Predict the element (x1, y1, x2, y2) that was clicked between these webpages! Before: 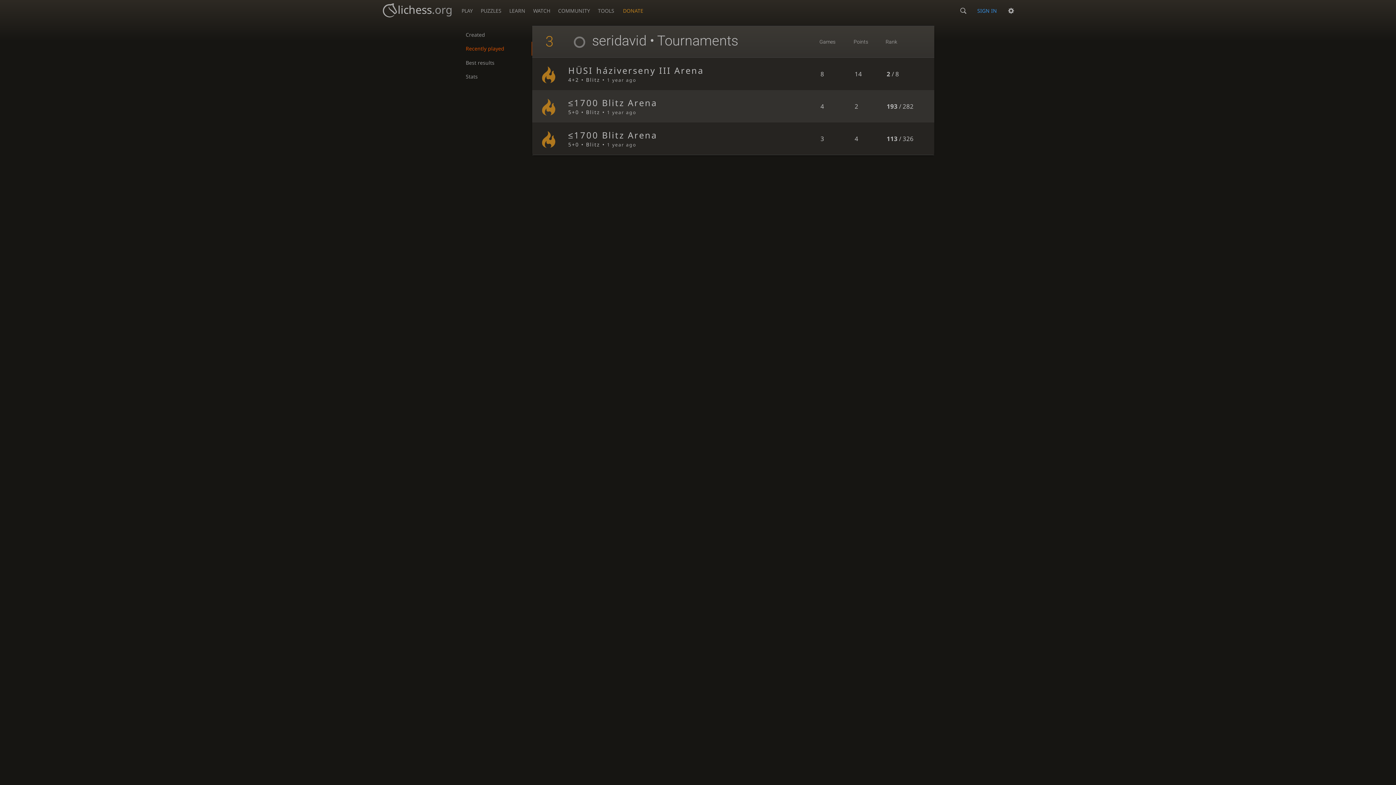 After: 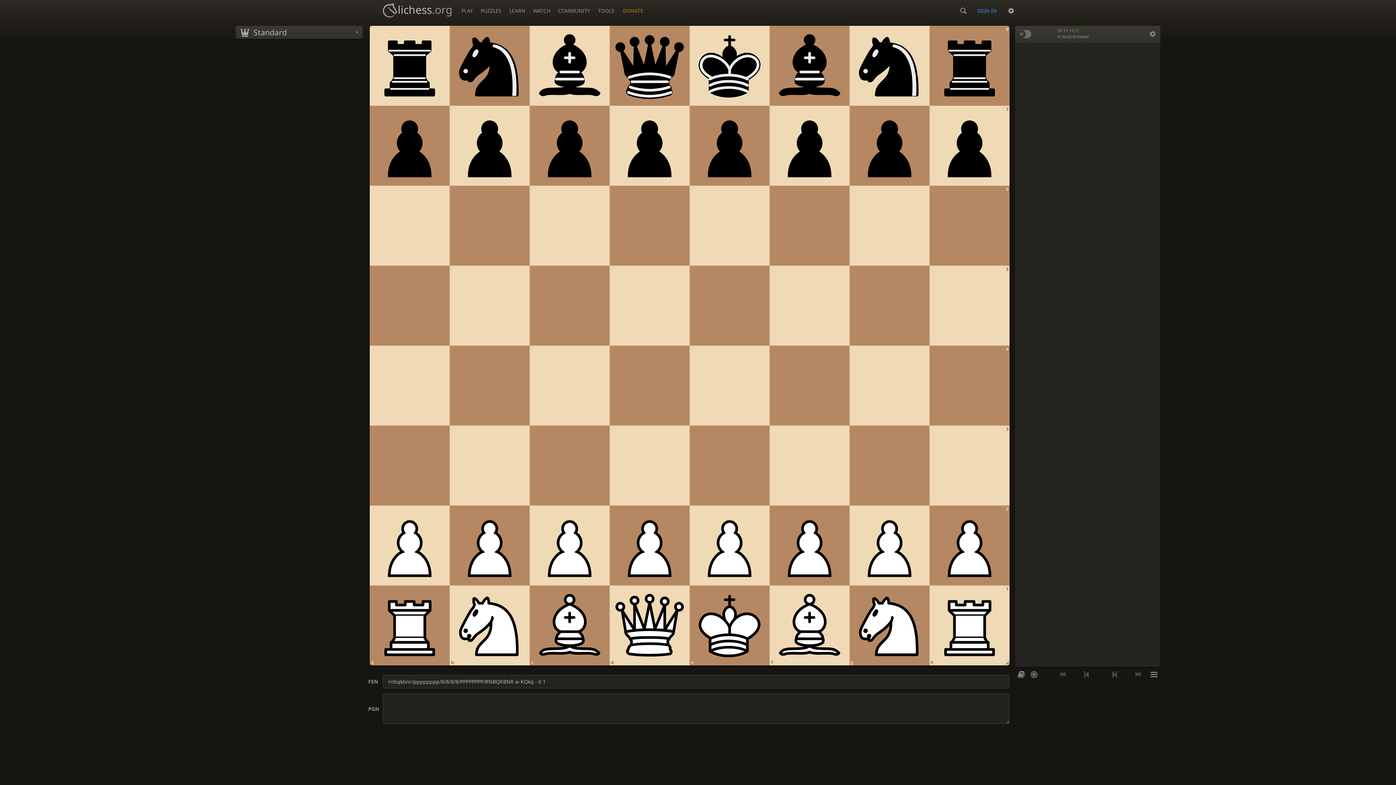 Action: label: TOOLS bbox: (593, 0, 618, 17)